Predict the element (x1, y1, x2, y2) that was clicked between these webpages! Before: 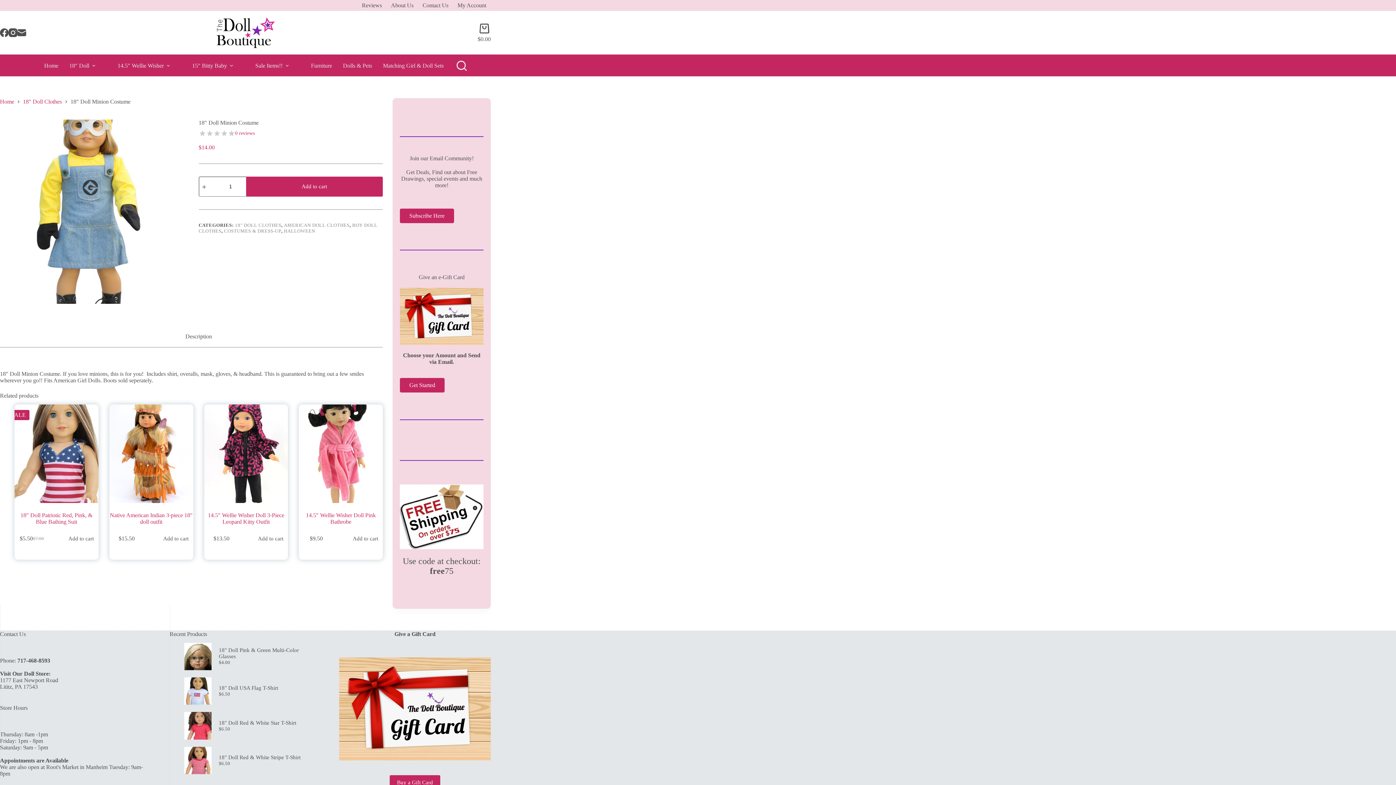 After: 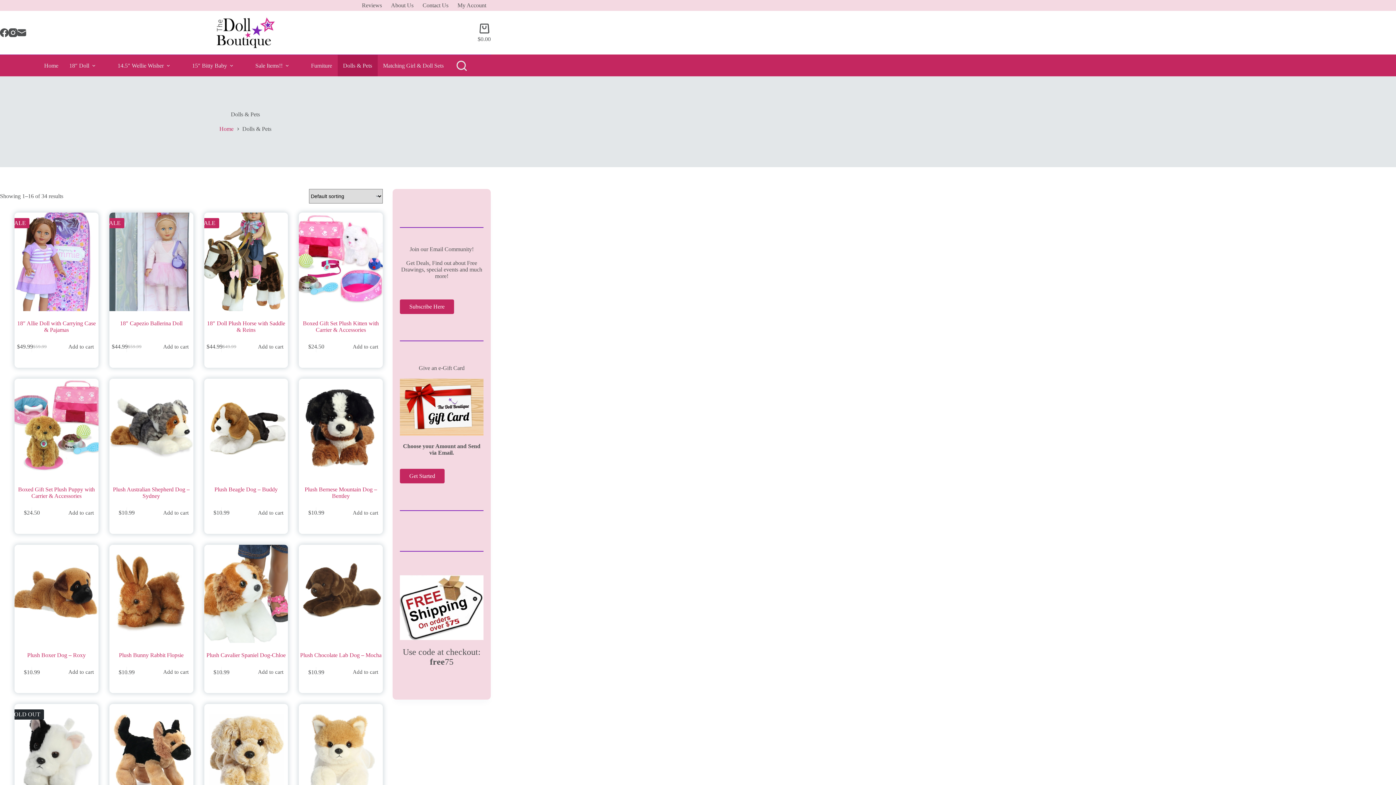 Action: label: Dolls & Pets bbox: (337, 54, 377, 76)